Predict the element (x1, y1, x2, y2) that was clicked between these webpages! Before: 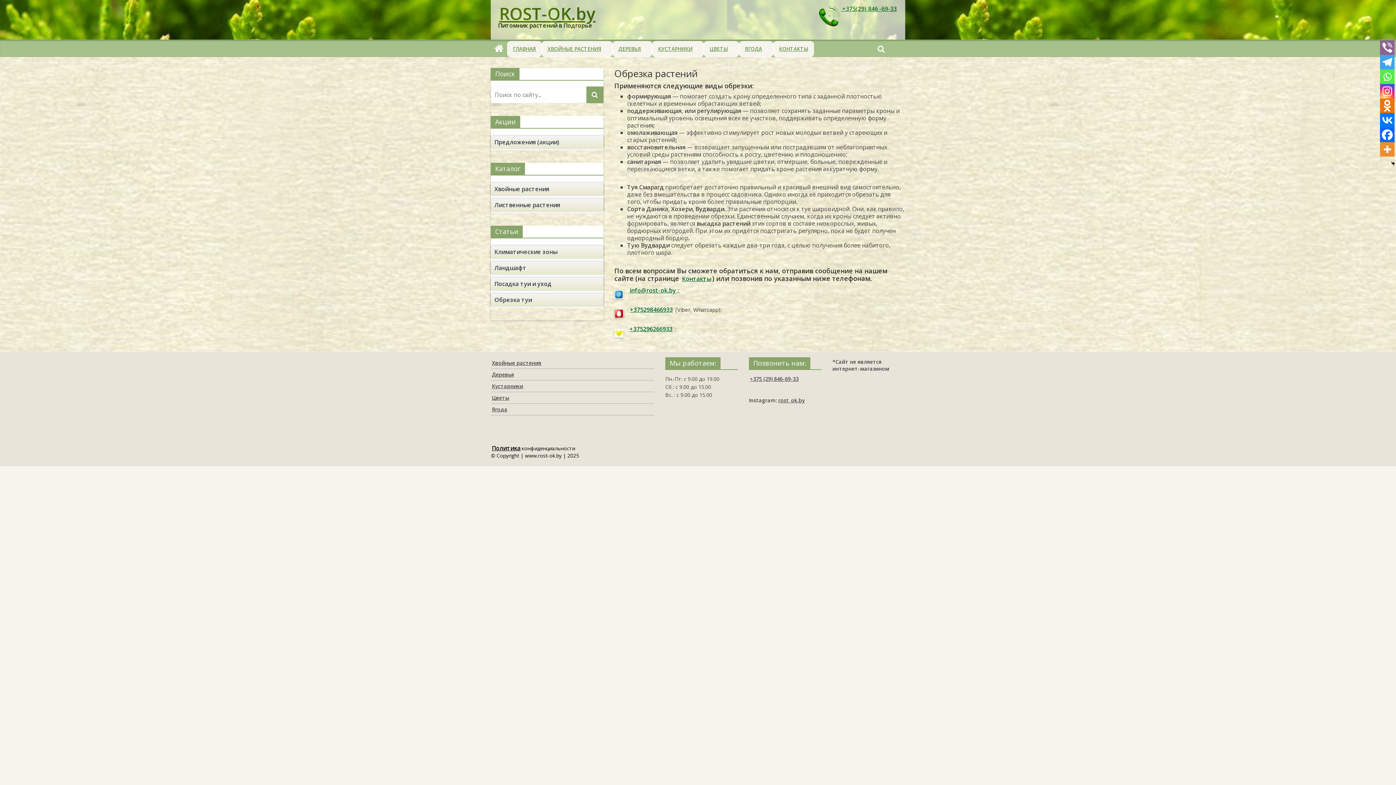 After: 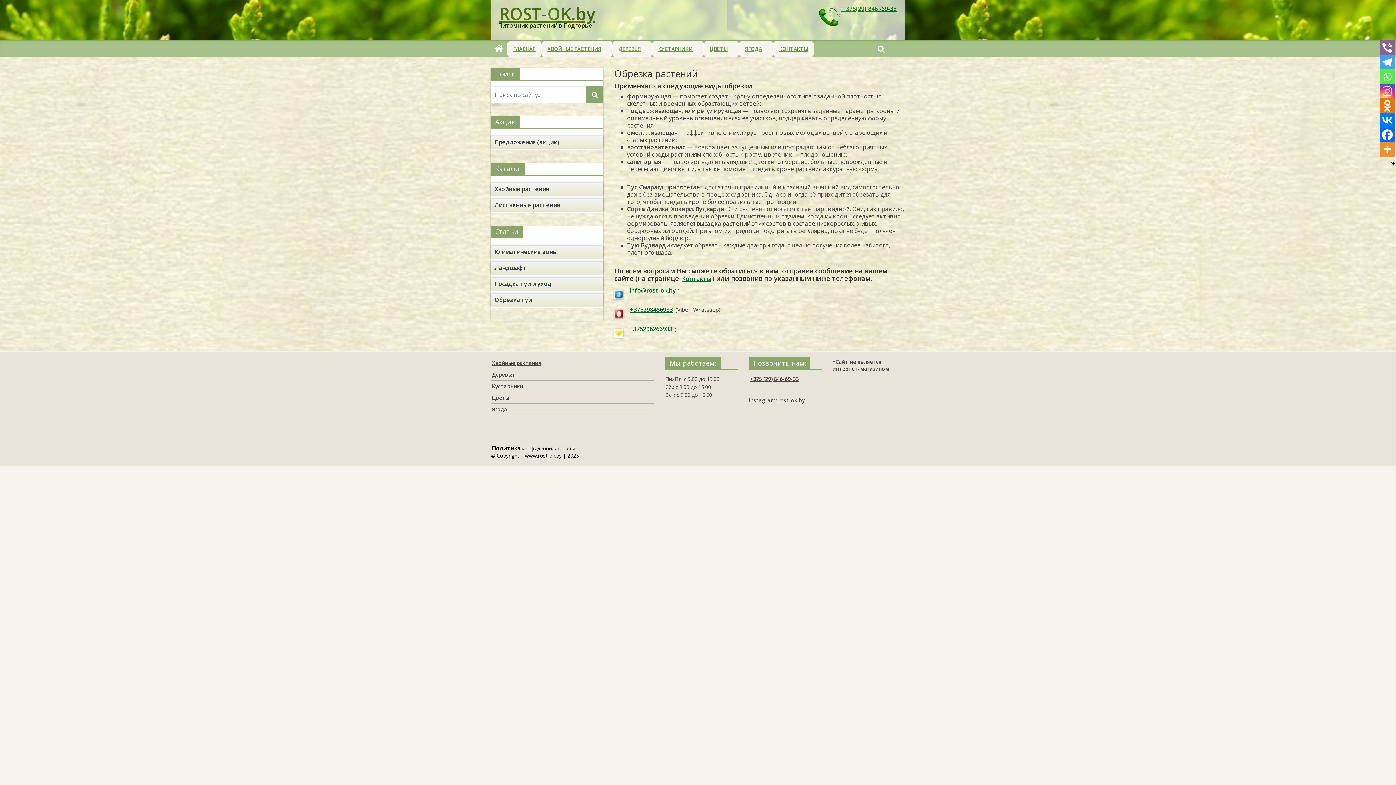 Action: label: +375296266933 bbox: (628, 324, 673, 334)